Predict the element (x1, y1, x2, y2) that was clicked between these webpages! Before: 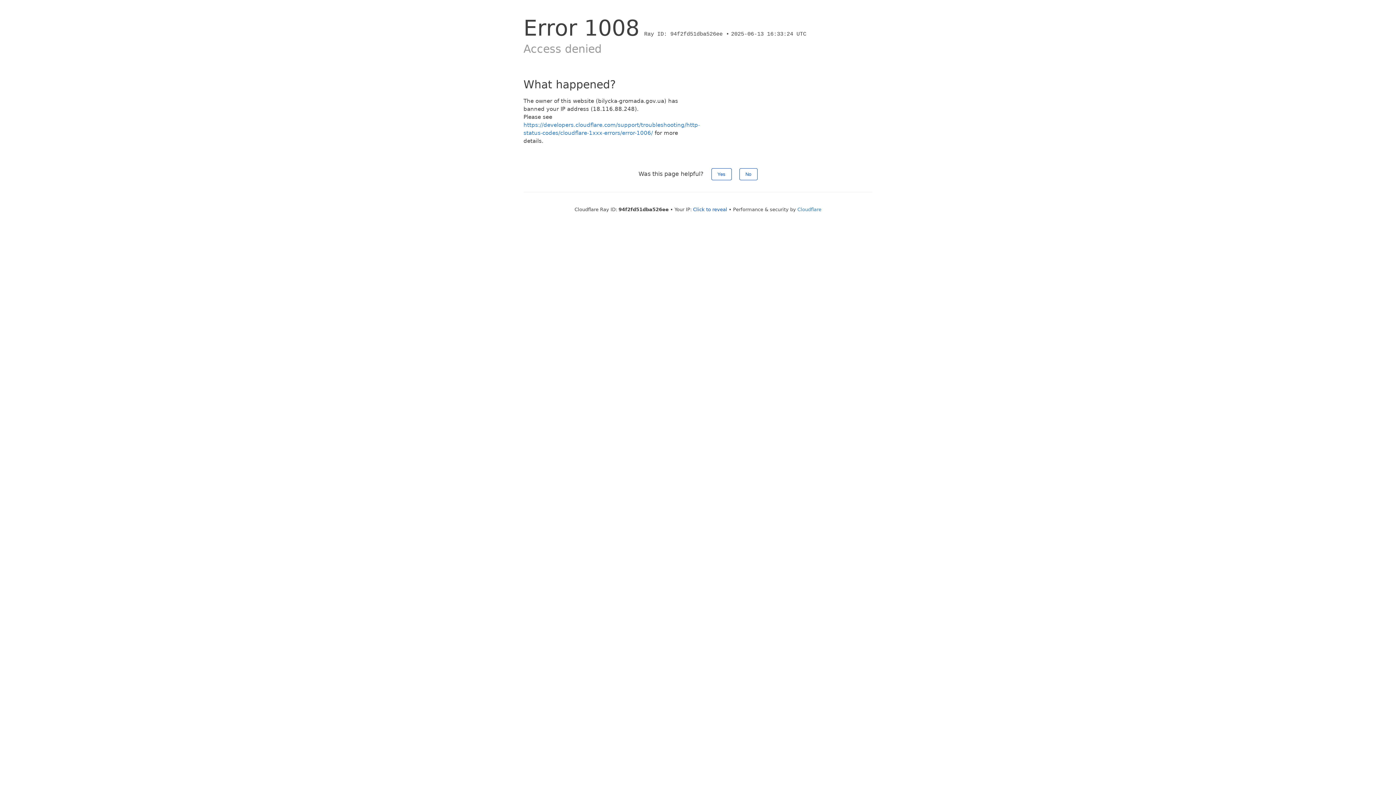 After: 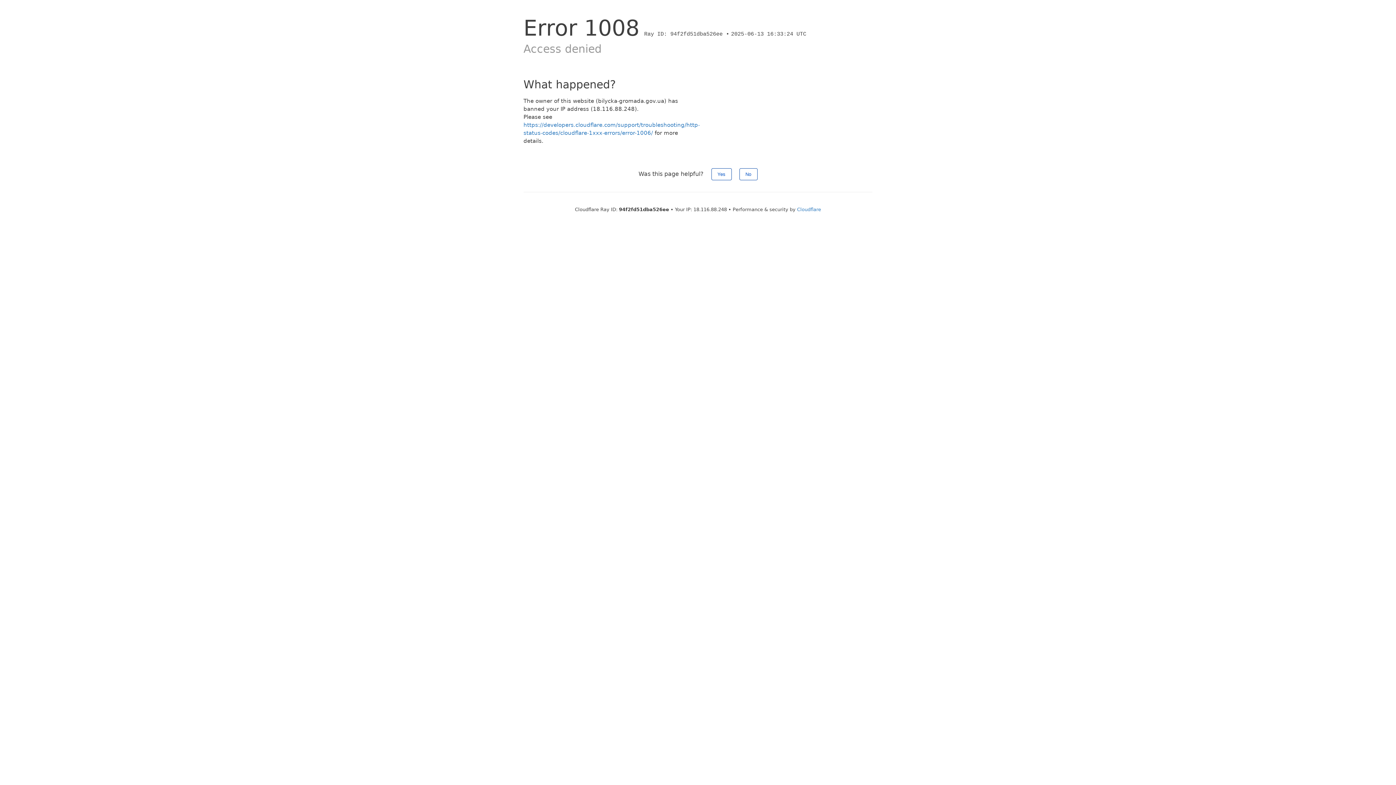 Action: label: Click to reveal bbox: (693, 206, 727, 212)